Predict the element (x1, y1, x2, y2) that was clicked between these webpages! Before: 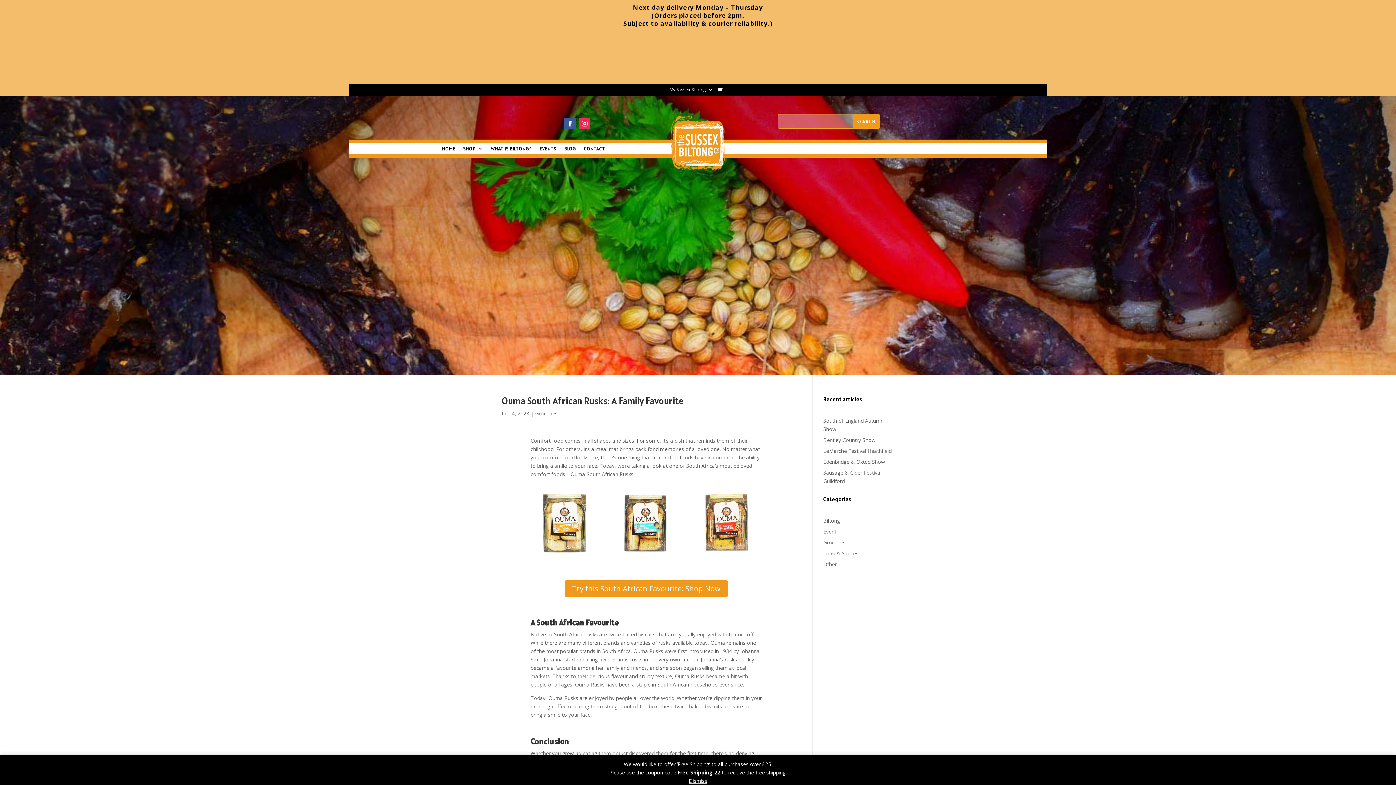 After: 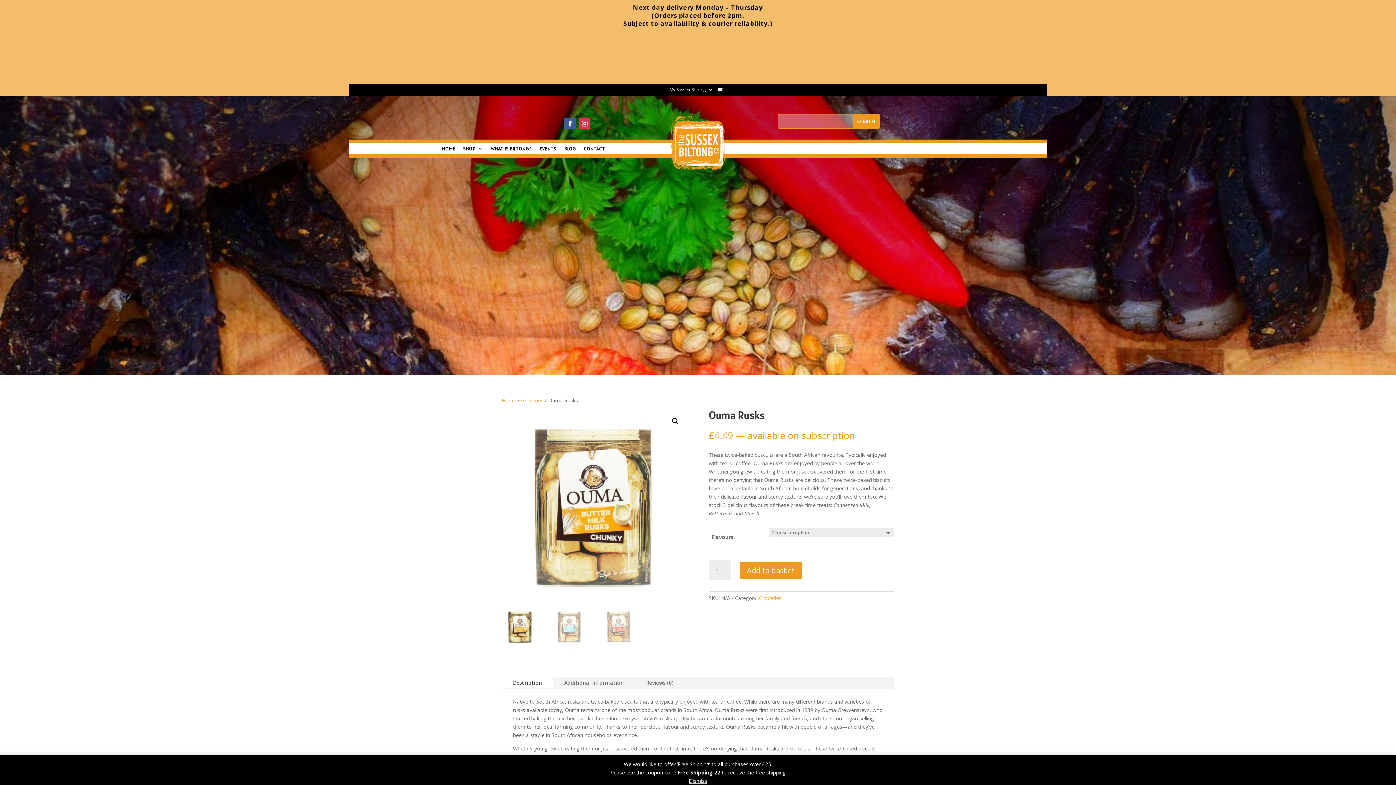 Action: bbox: (530, 552, 599, 559)